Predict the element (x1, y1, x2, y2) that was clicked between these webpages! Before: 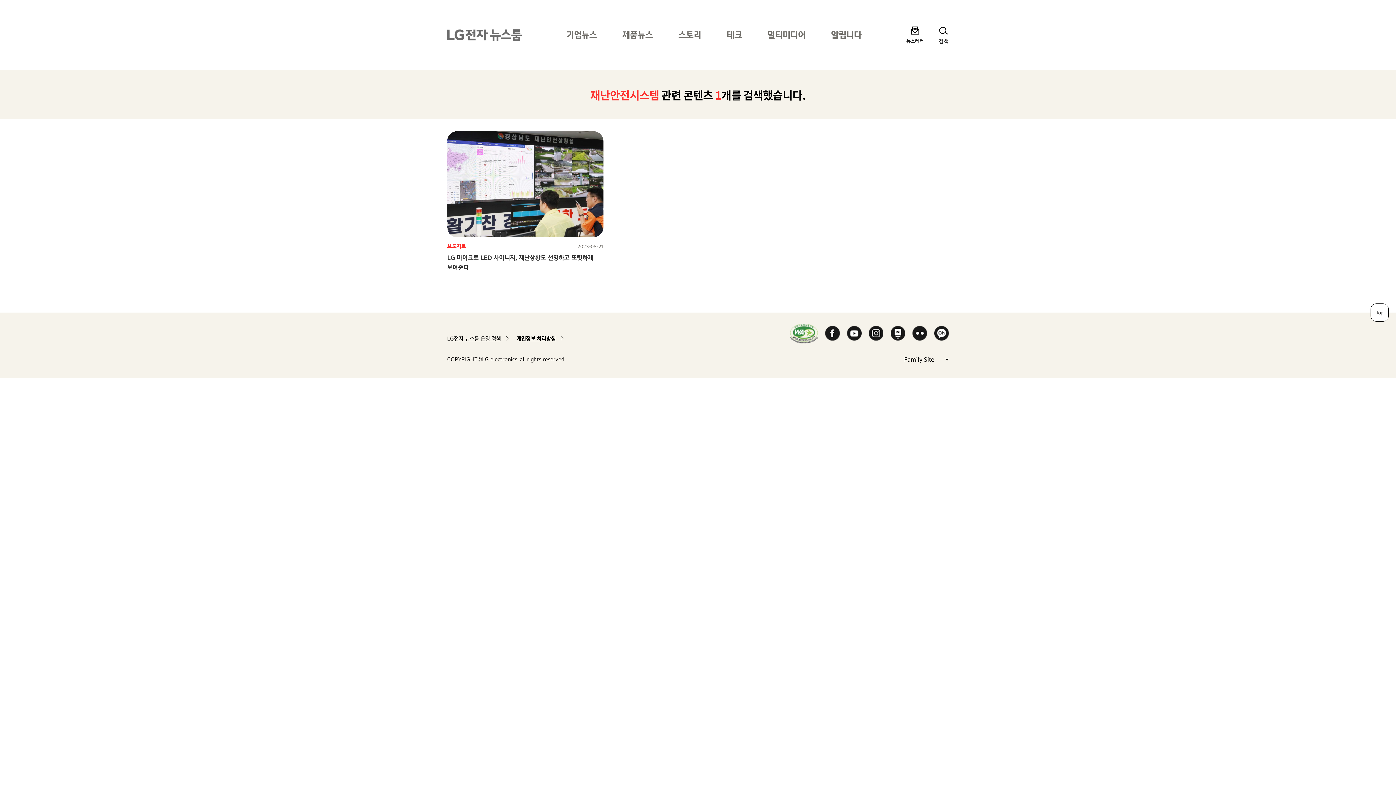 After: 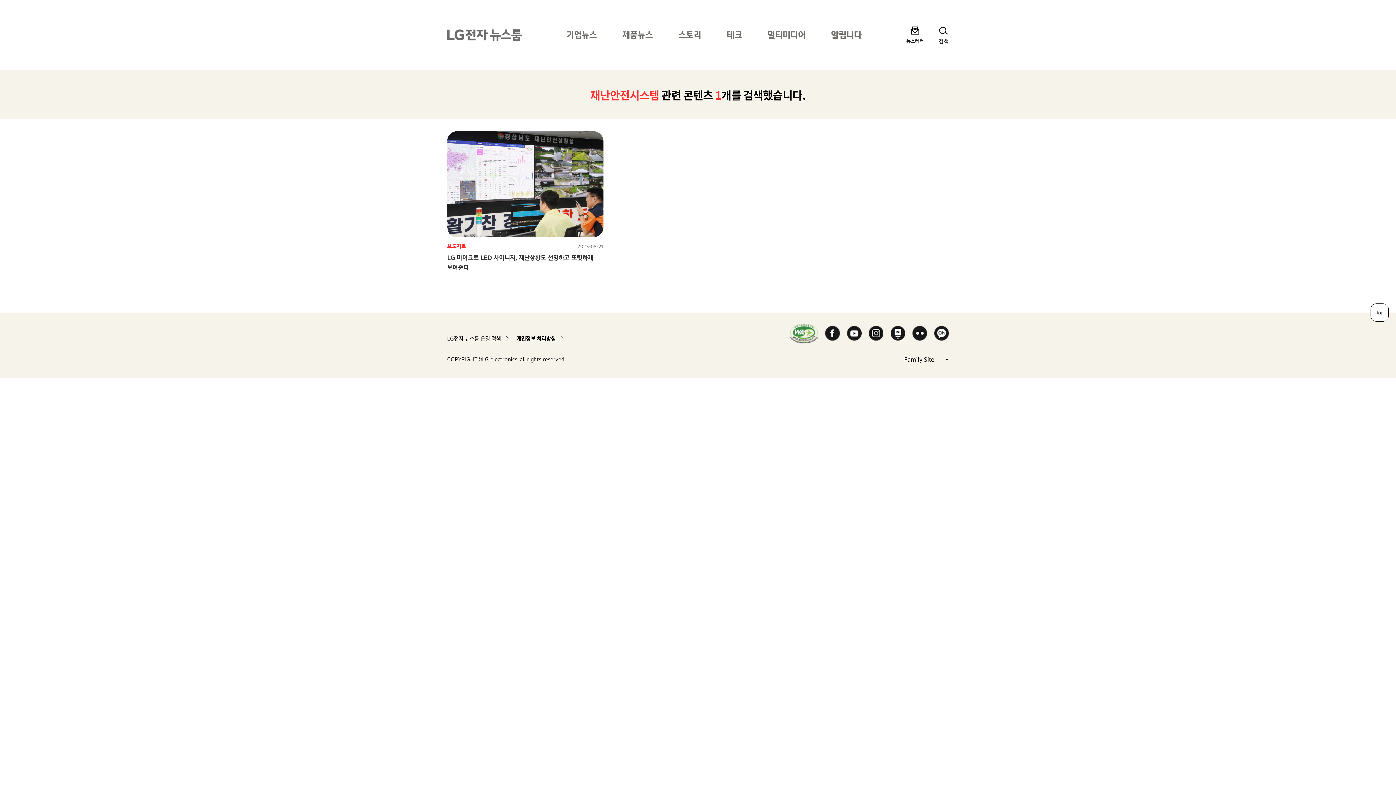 Action: bbox: (790, 323, 818, 343) label: WA인증마크